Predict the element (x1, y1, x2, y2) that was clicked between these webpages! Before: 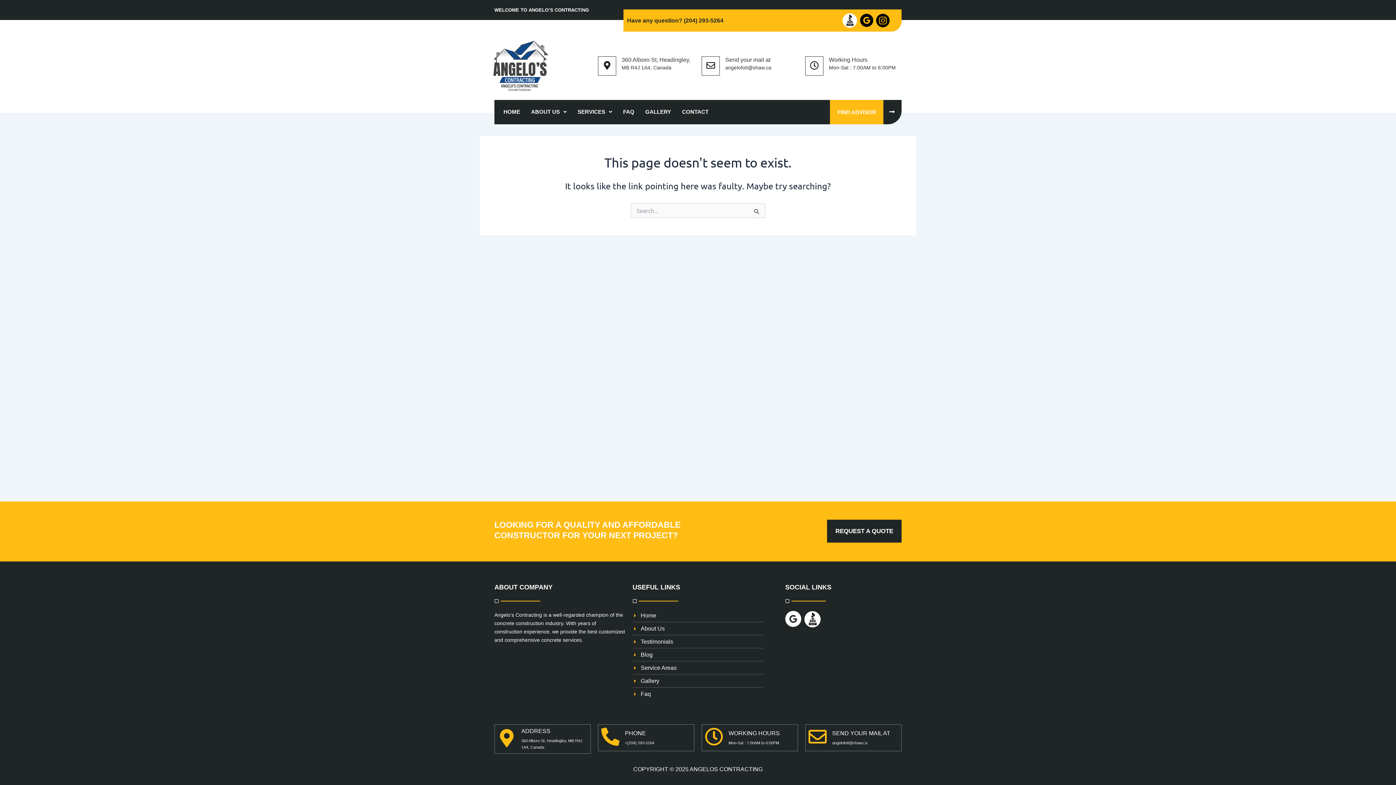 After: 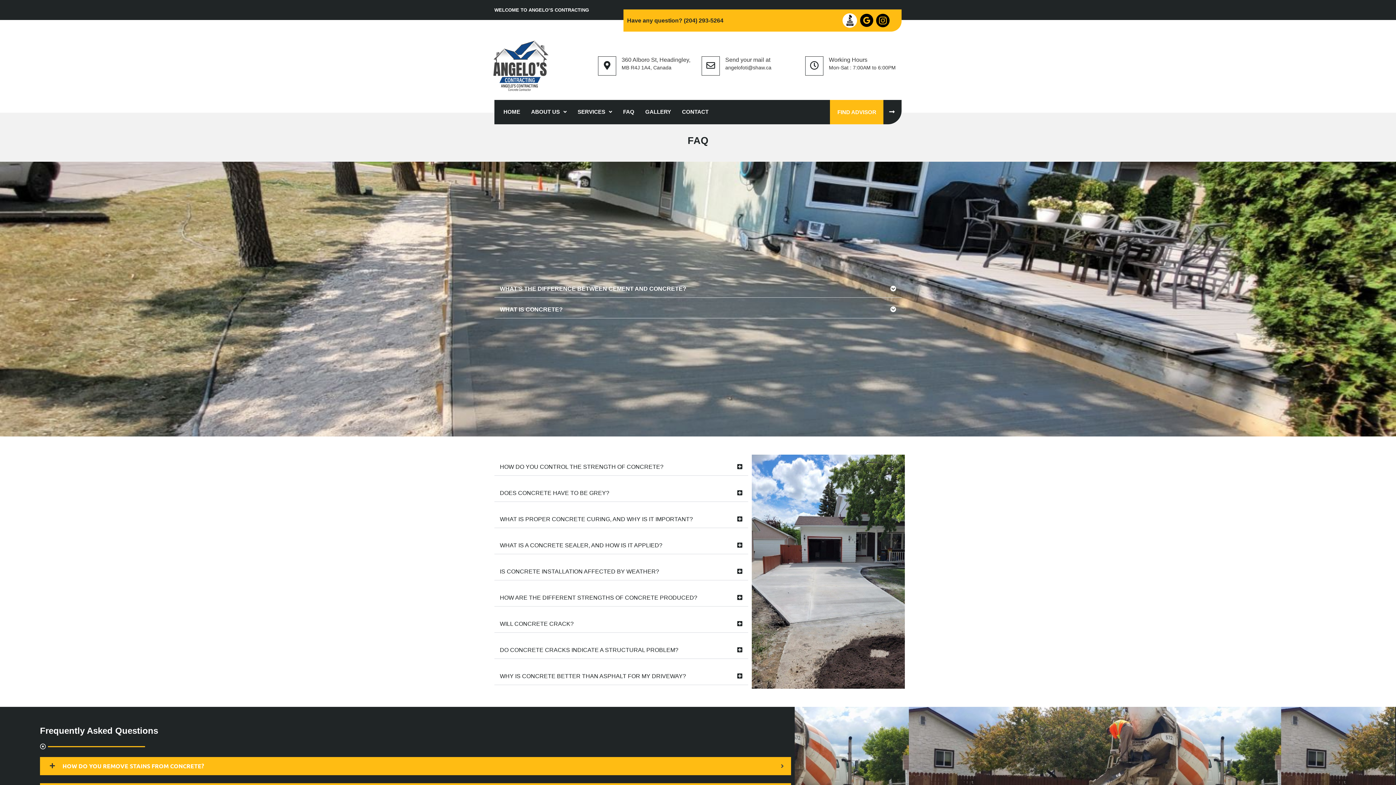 Action: label: Faq bbox: (632, 689, 763, 699)